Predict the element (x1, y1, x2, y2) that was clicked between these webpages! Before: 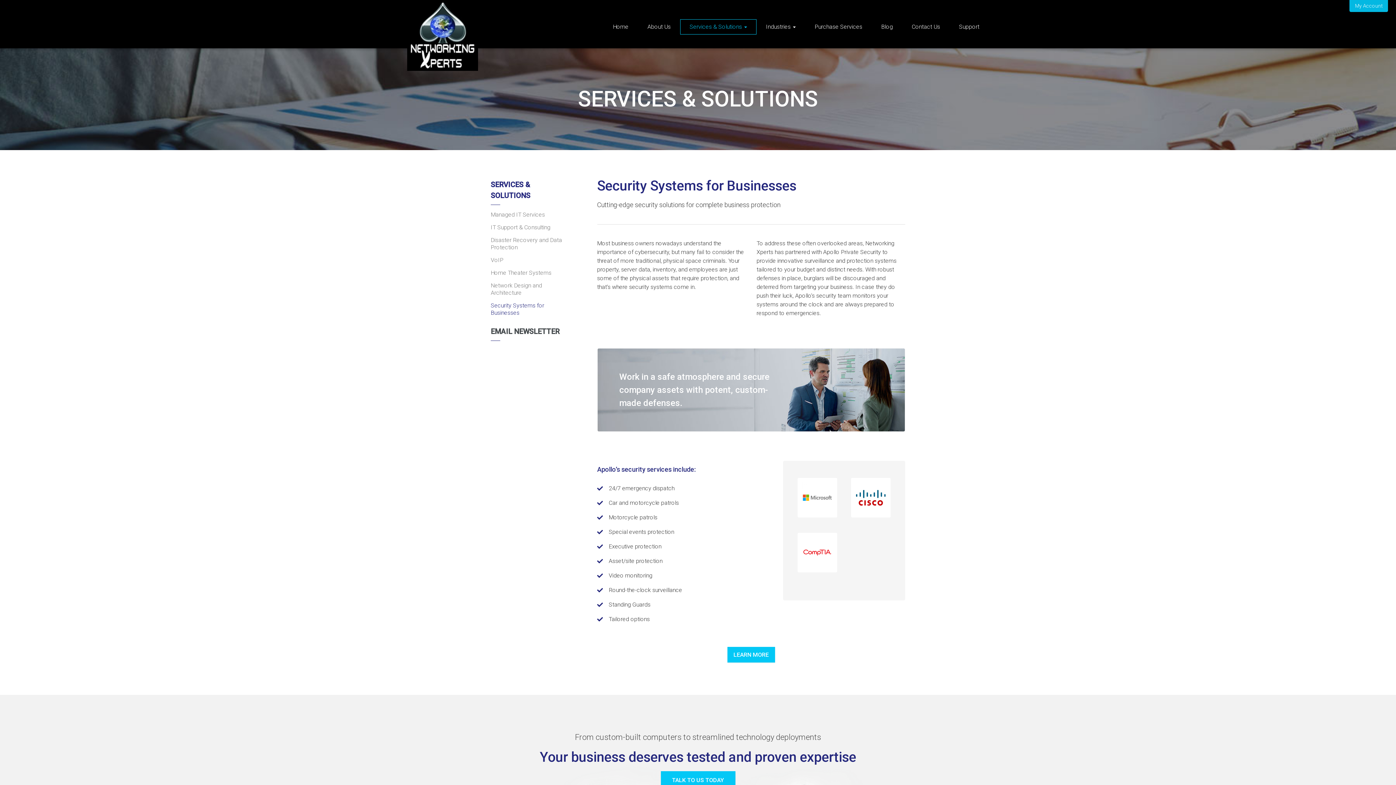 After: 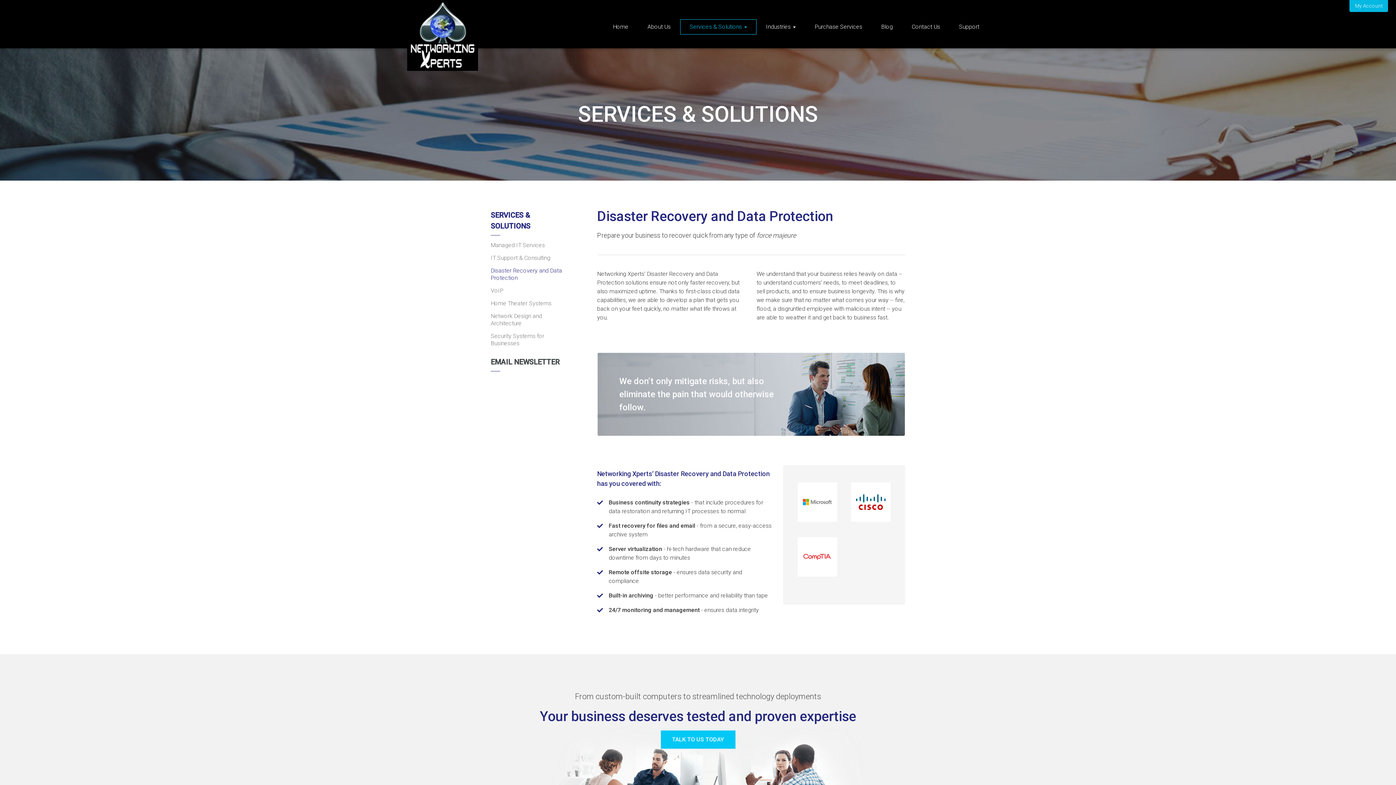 Action: label: Disaster Recovery and Data Protection bbox: (490, 234, 565, 253)